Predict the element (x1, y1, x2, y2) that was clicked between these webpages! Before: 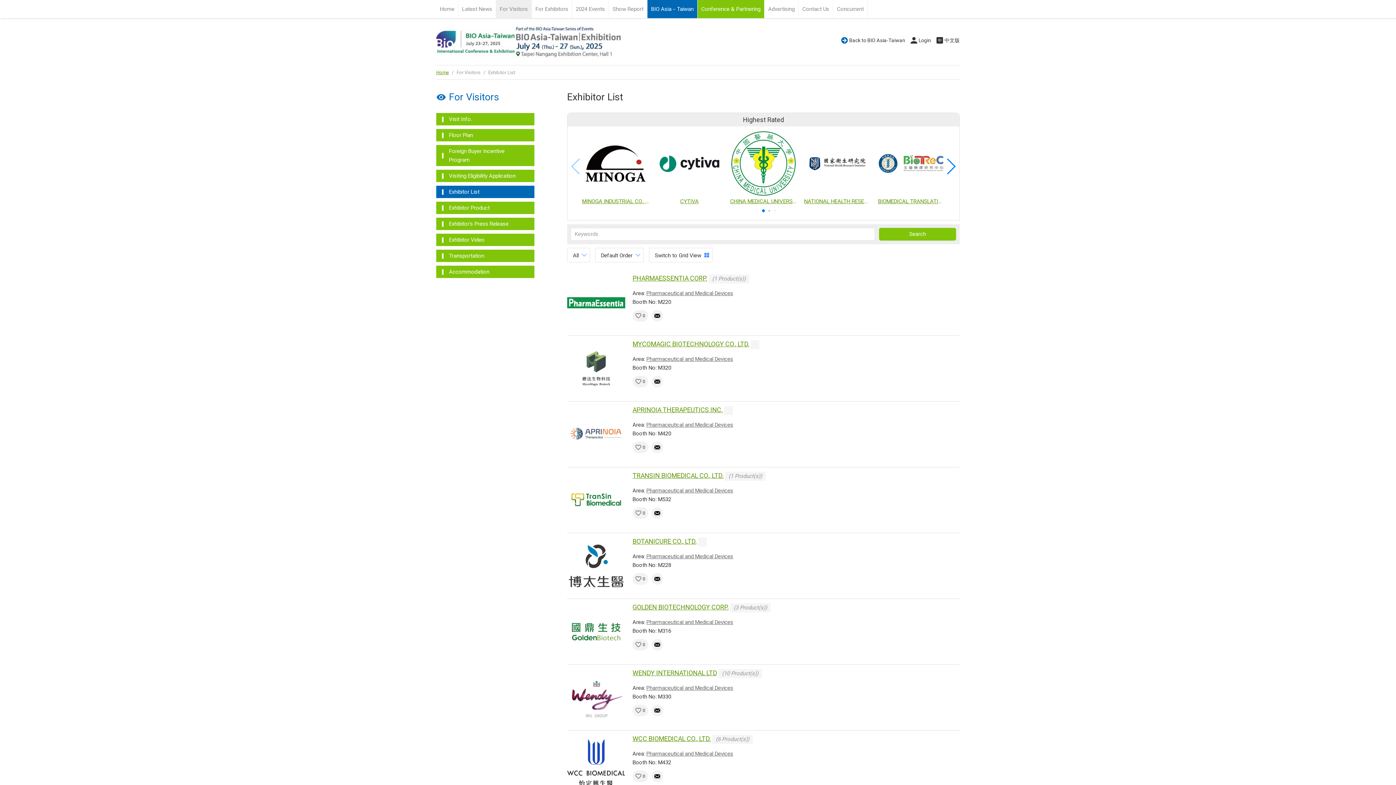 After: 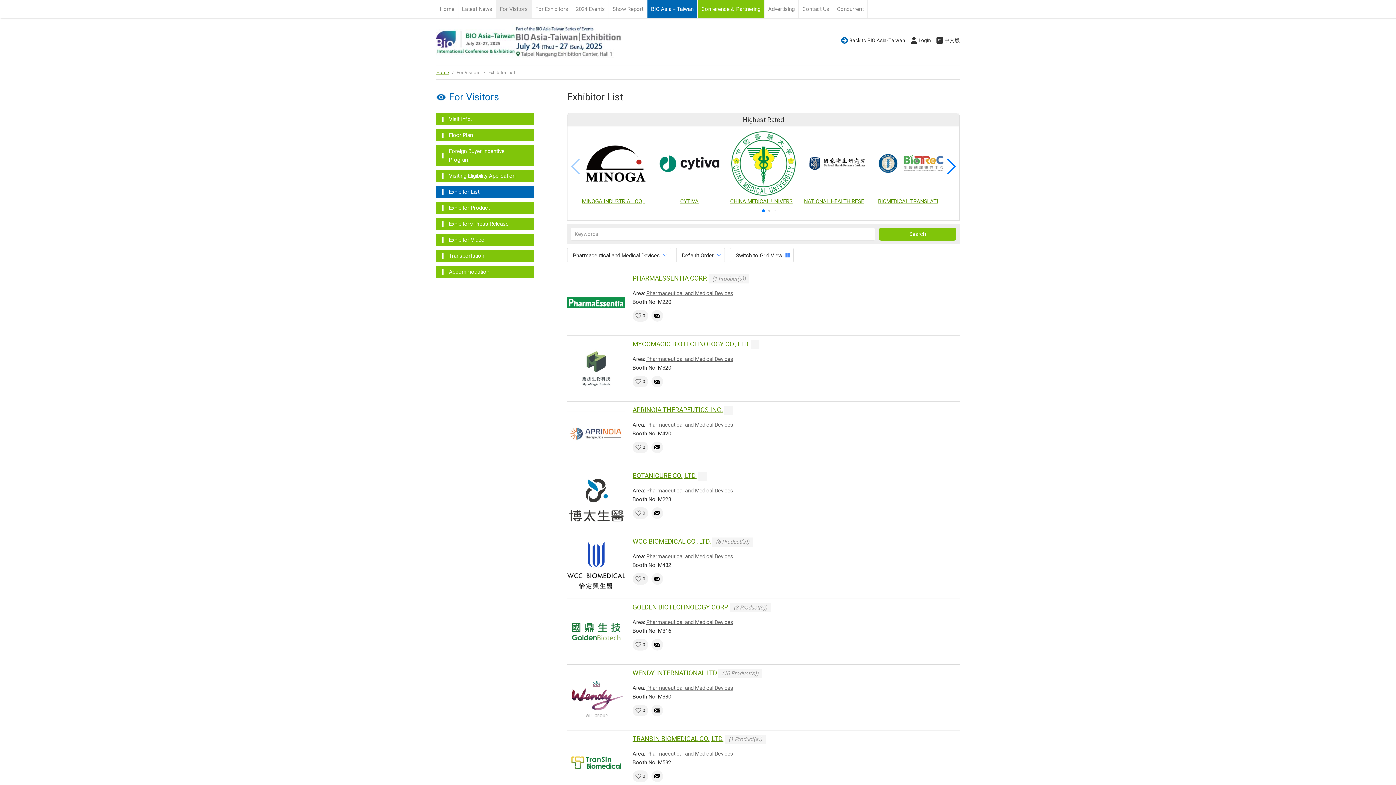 Action: label: Pharmaceutical and Medical Devices bbox: (646, 619, 733, 625)